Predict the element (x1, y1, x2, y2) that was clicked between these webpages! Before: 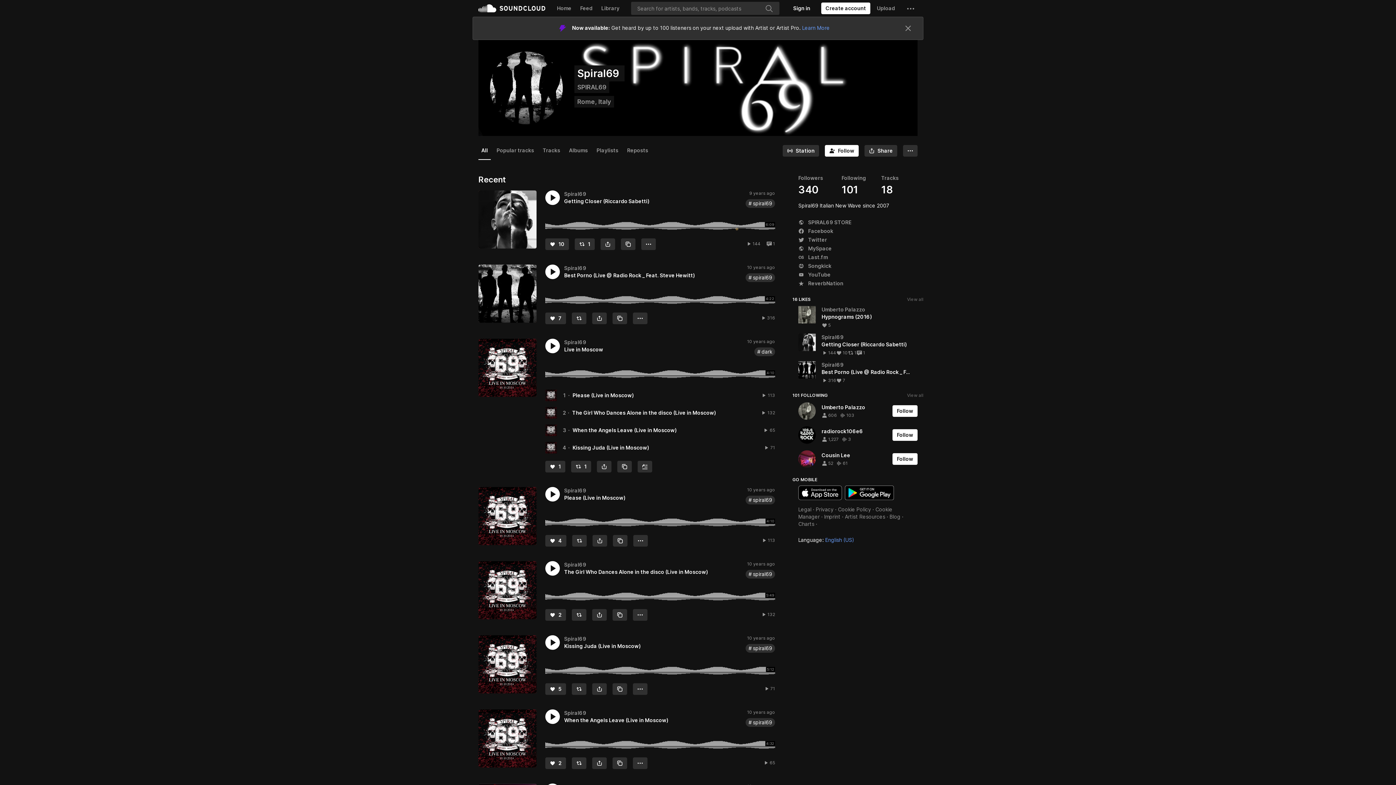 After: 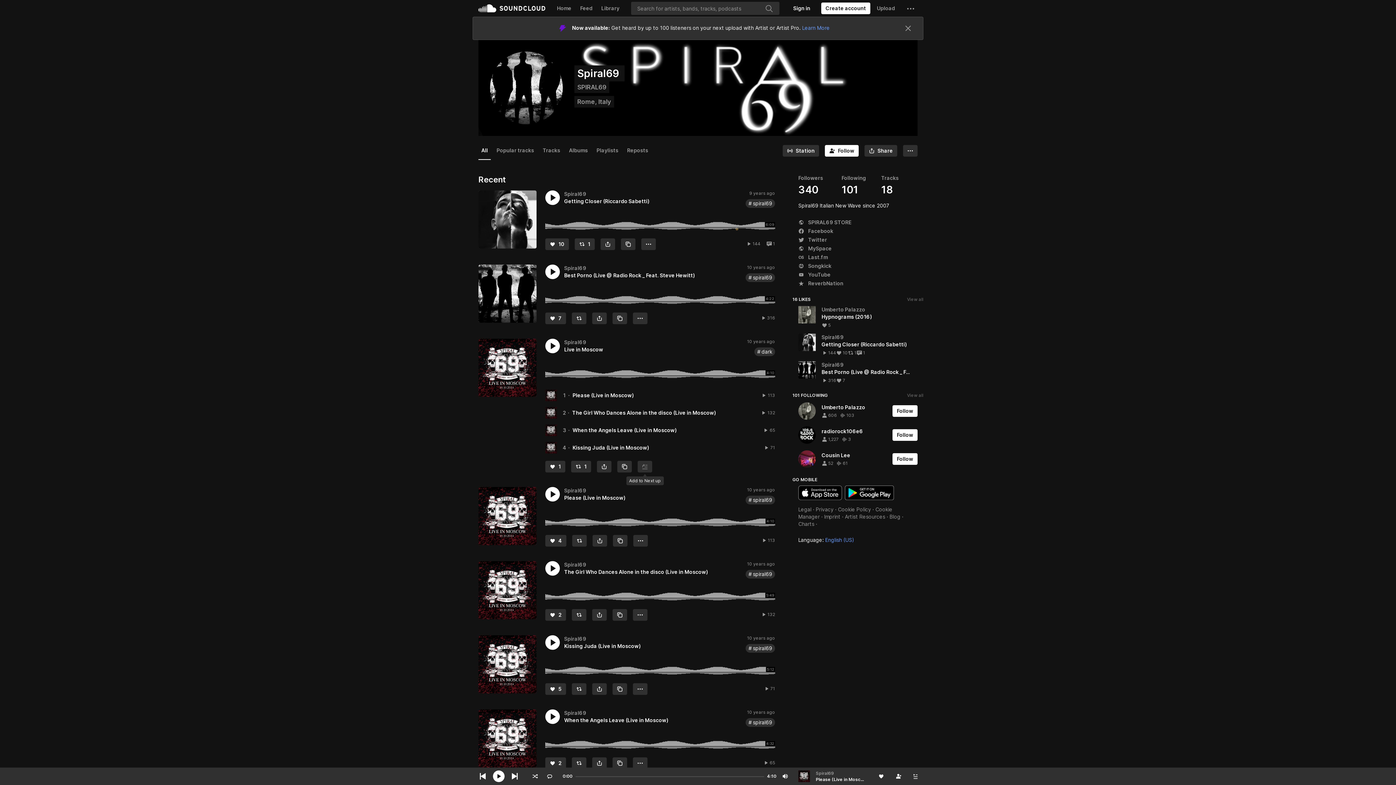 Action: label: Add to Next up bbox: (637, 461, 652, 472)